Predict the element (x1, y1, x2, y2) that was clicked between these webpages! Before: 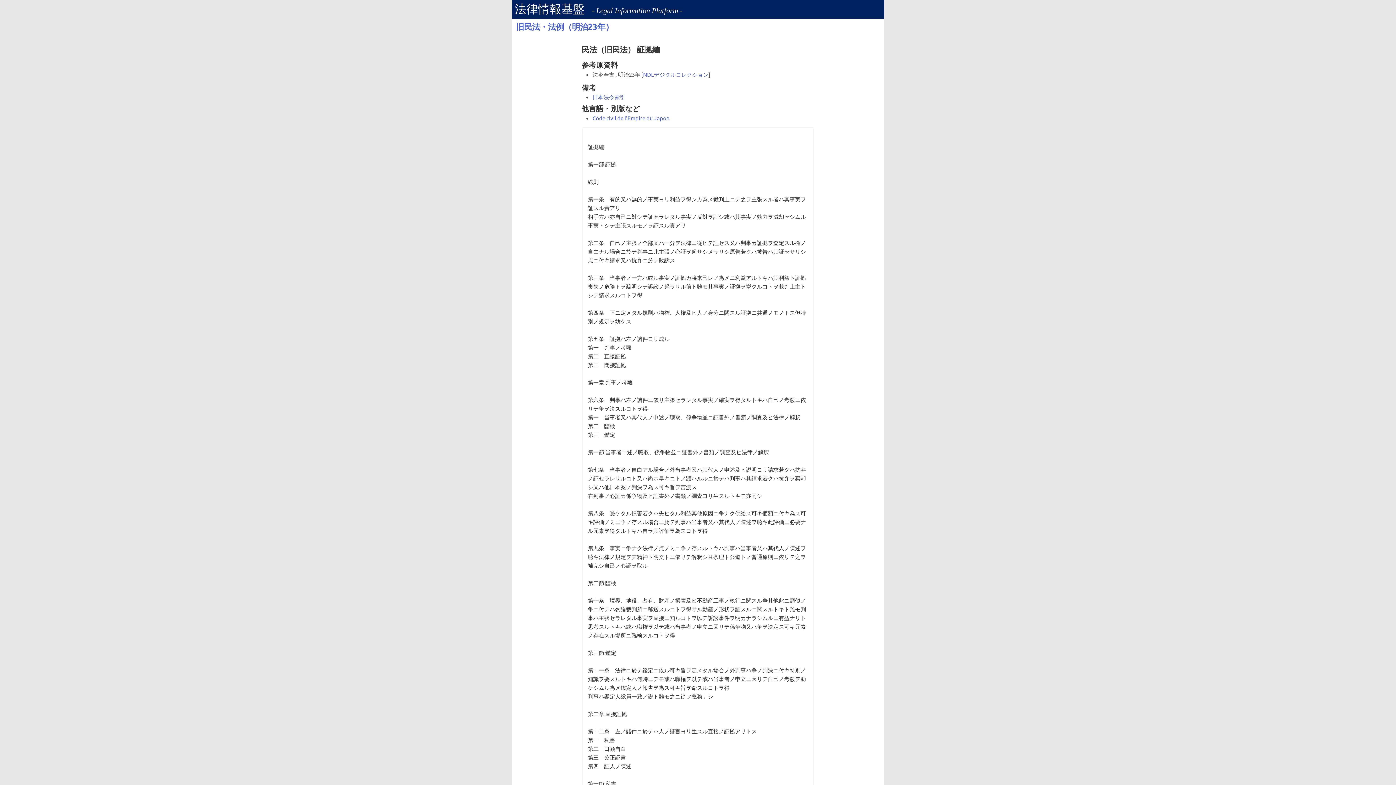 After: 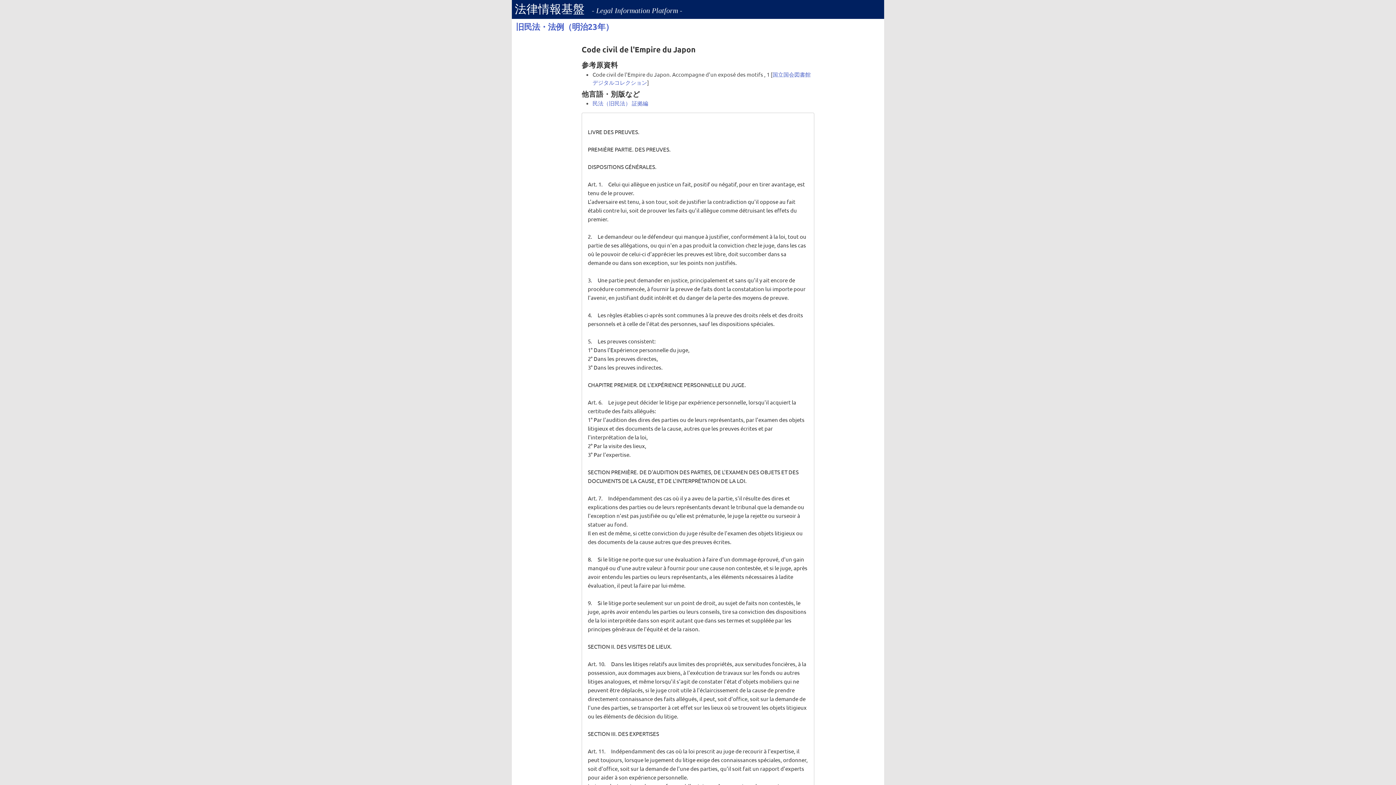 Action: bbox: (592, 114, 669, 121) label: Code civil de l'Empire du Japon